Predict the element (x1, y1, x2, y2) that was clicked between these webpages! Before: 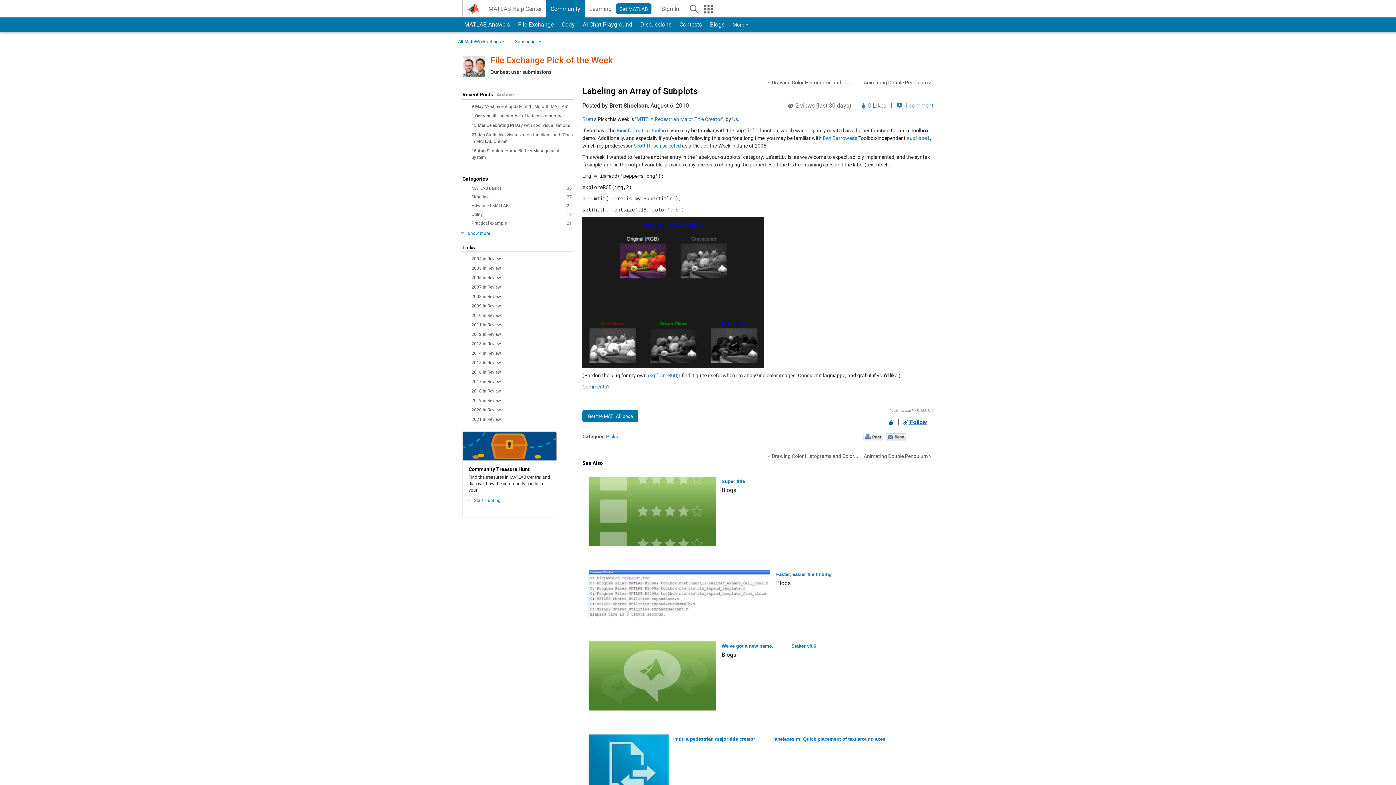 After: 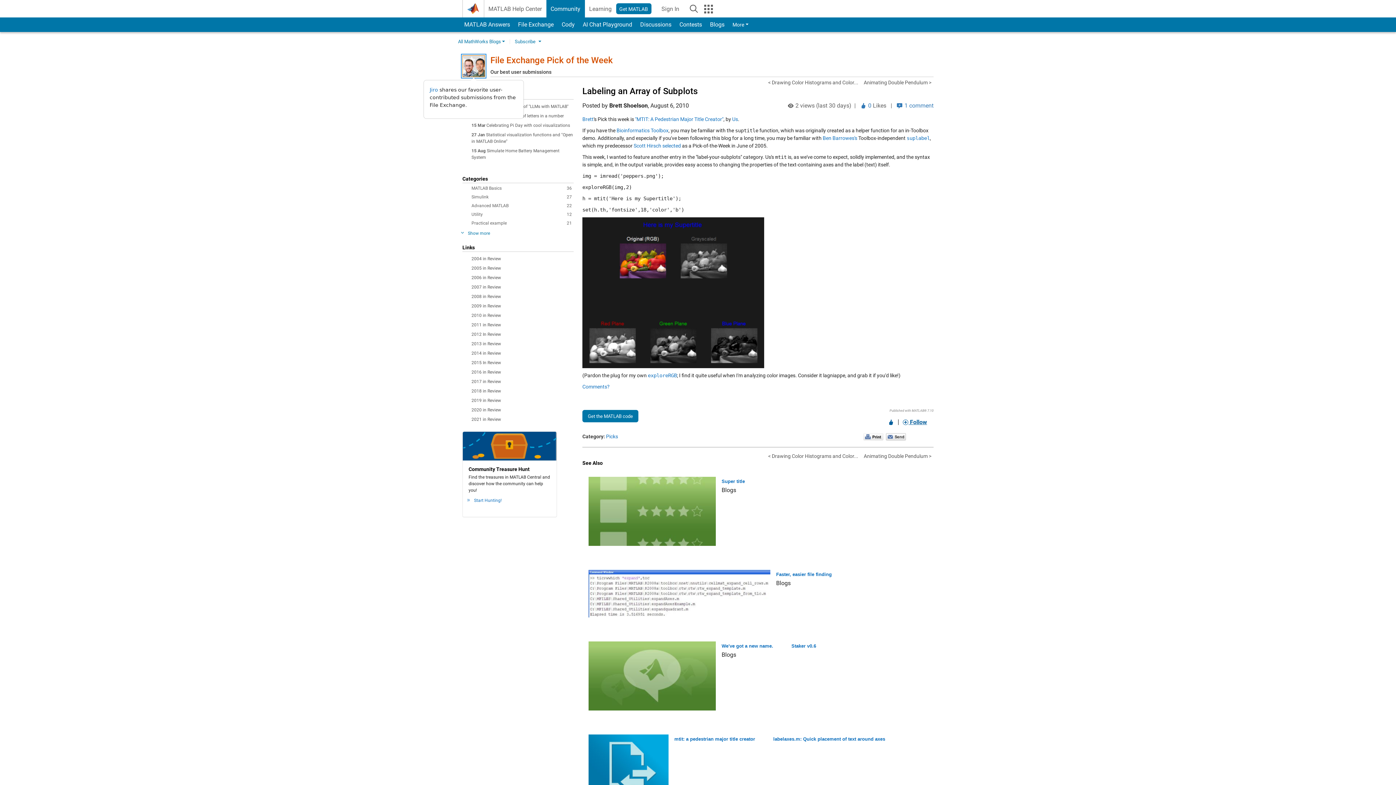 Action: bbox: (462, 55, 485, 77)